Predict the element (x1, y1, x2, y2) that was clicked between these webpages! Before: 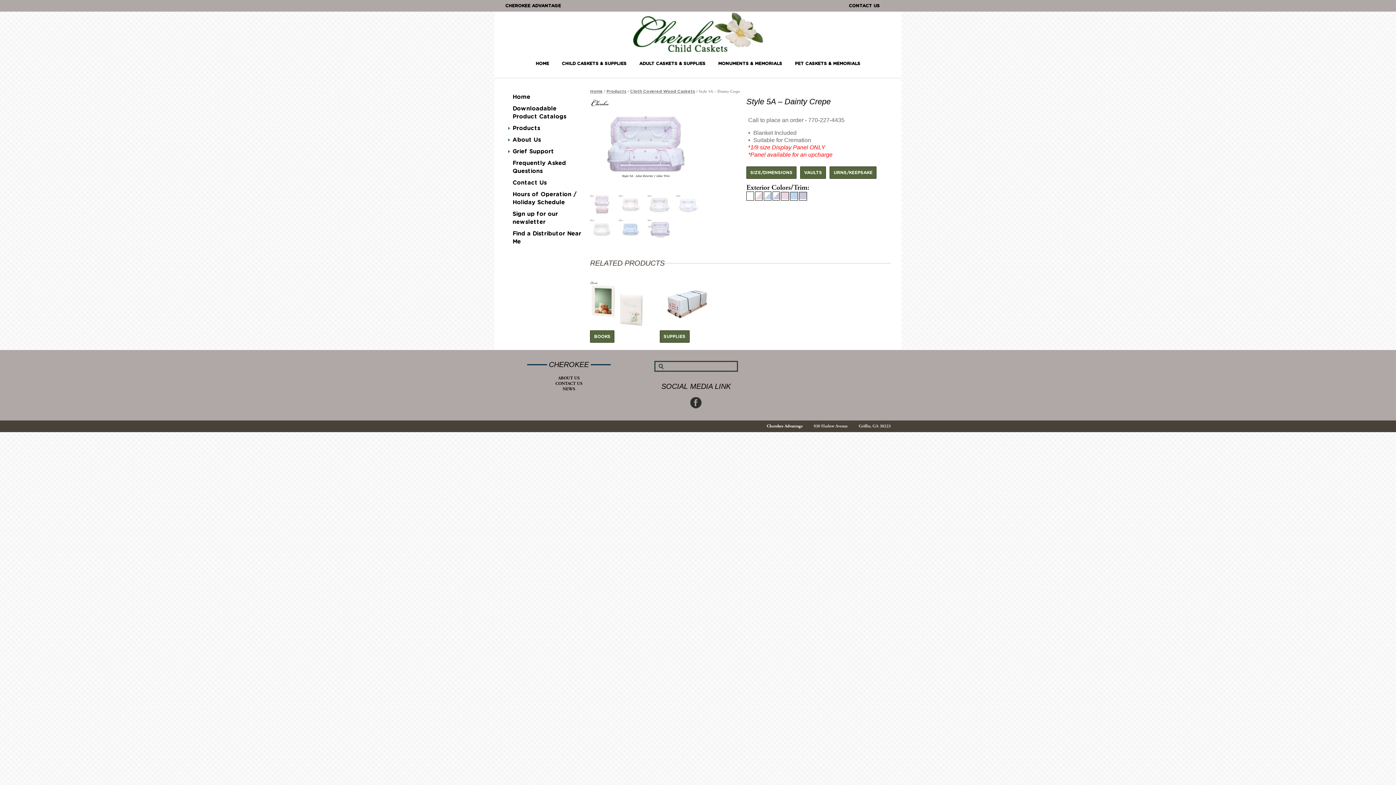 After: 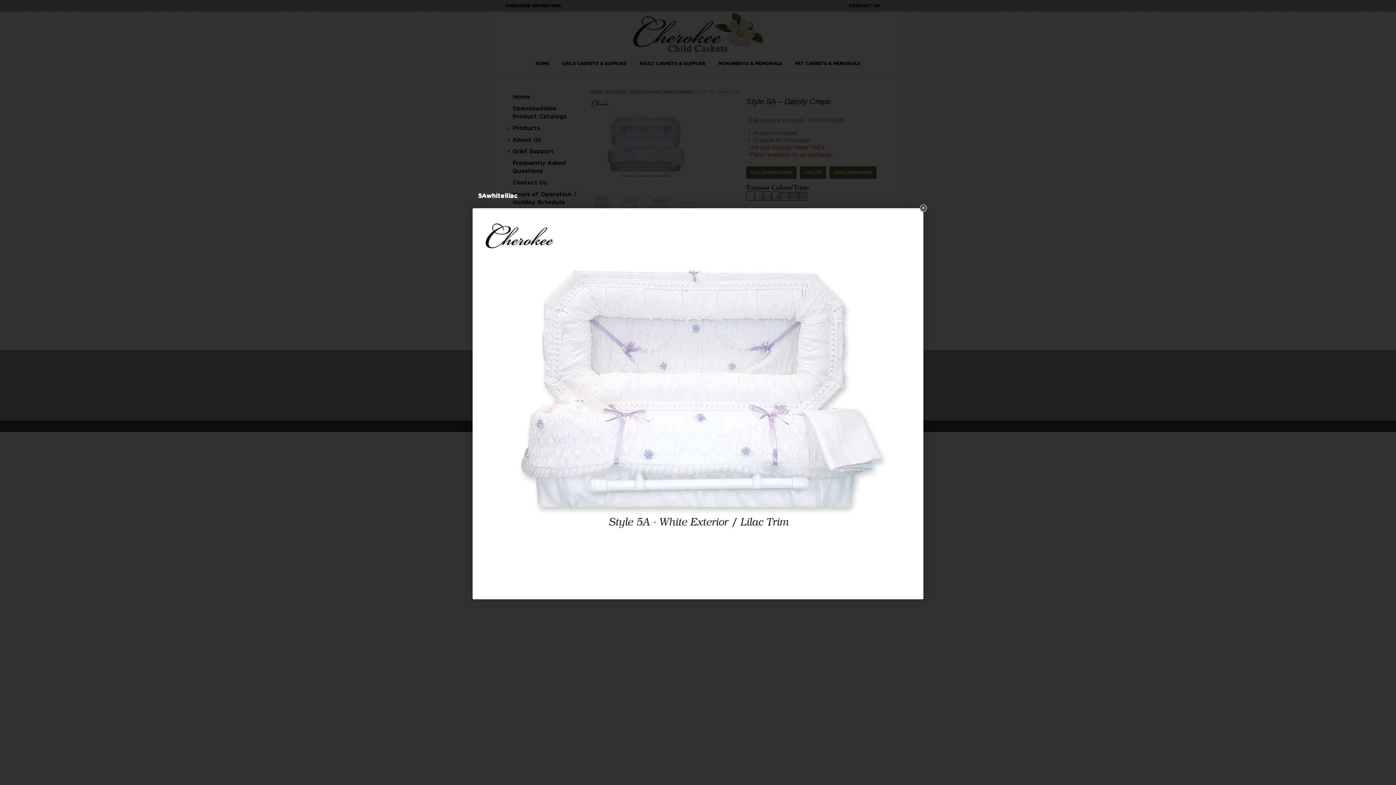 Action: bbox: (647, 194, 672, 214)